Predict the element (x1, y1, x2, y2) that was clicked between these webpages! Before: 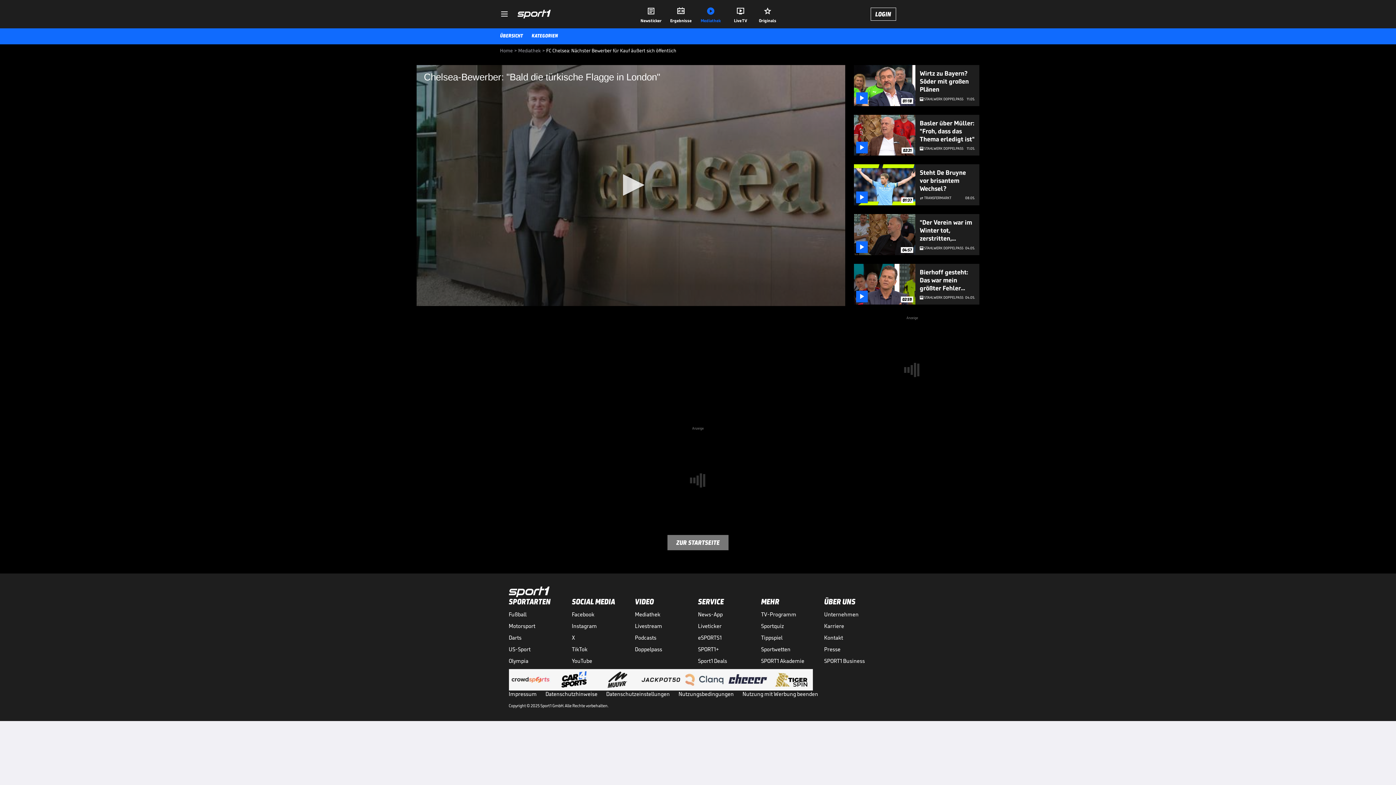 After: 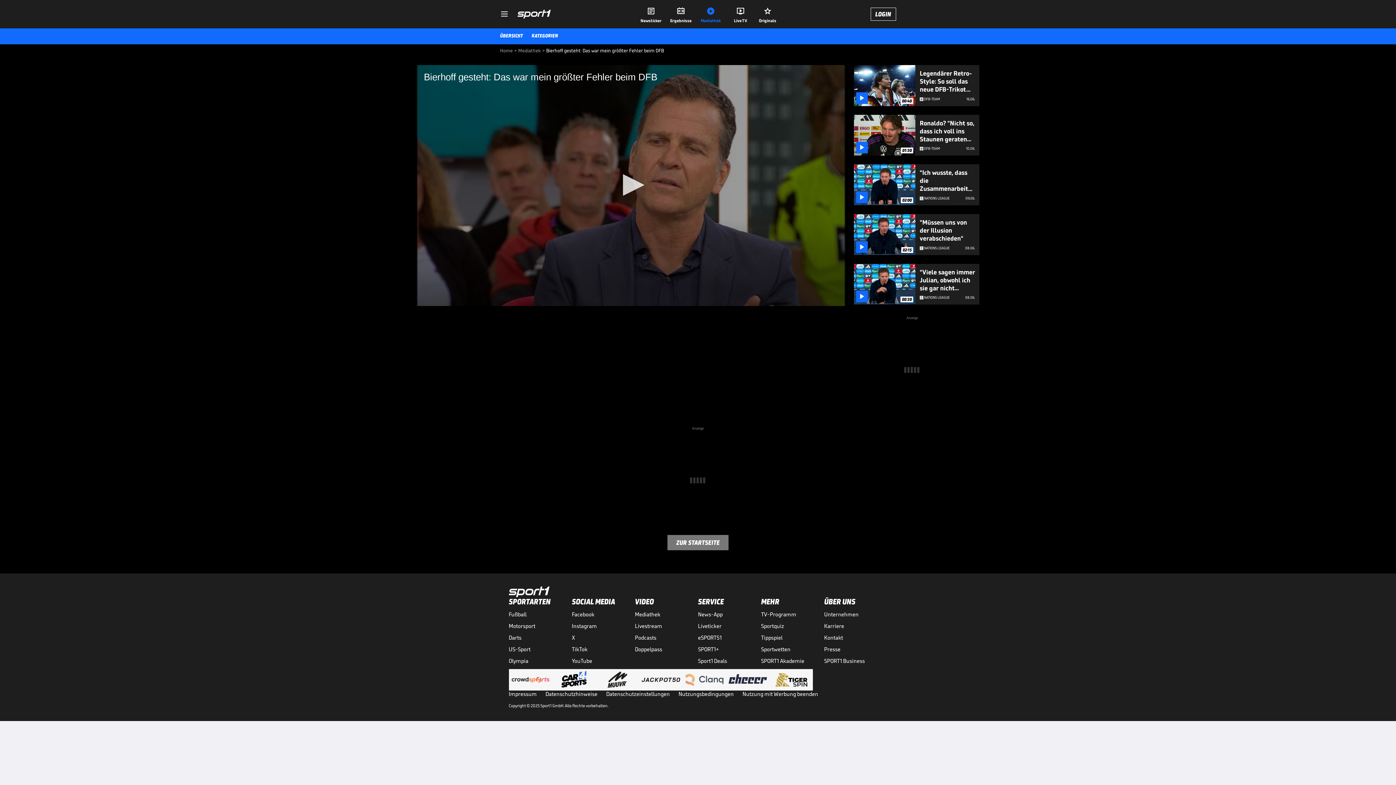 Action: bbox: (854, 263, 979, 304) label: 
02:59
Bierhoff gesteht: Das war mein größter Fehler beim DFB
STAHLWERK DOPPELPASS
04.05.